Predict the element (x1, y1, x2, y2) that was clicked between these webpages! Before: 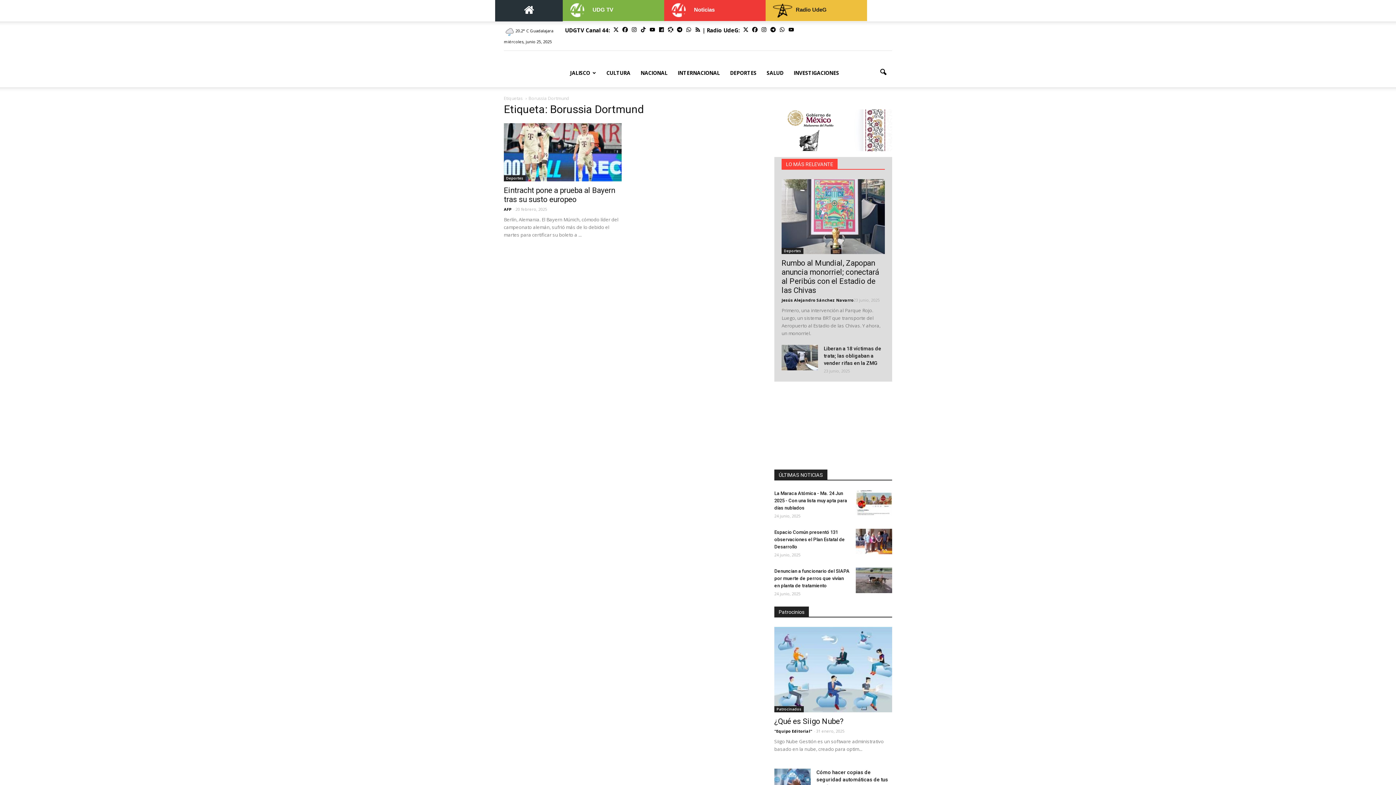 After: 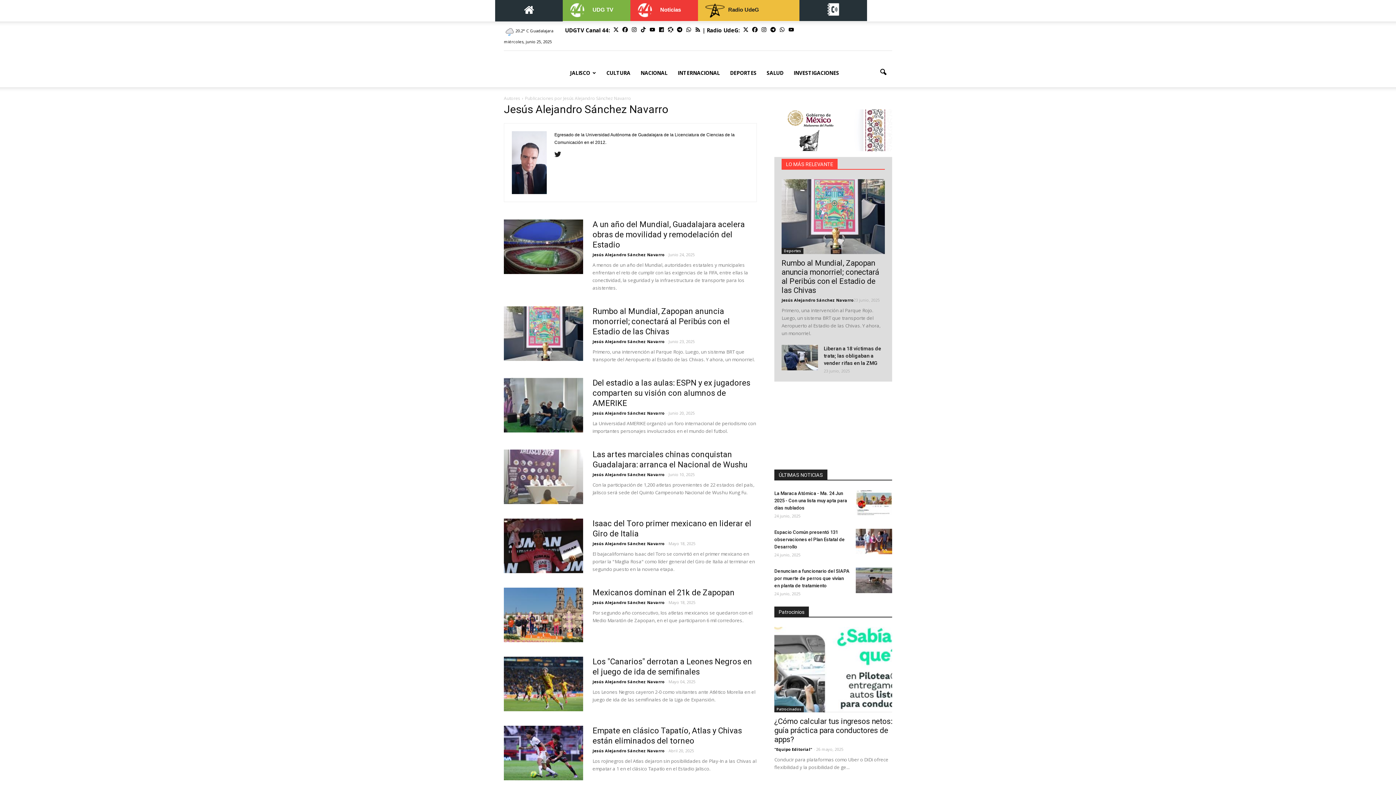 Action: bbox: (781, 297, 853, 302) label: Jesús Alejandro Sánchez Navarro